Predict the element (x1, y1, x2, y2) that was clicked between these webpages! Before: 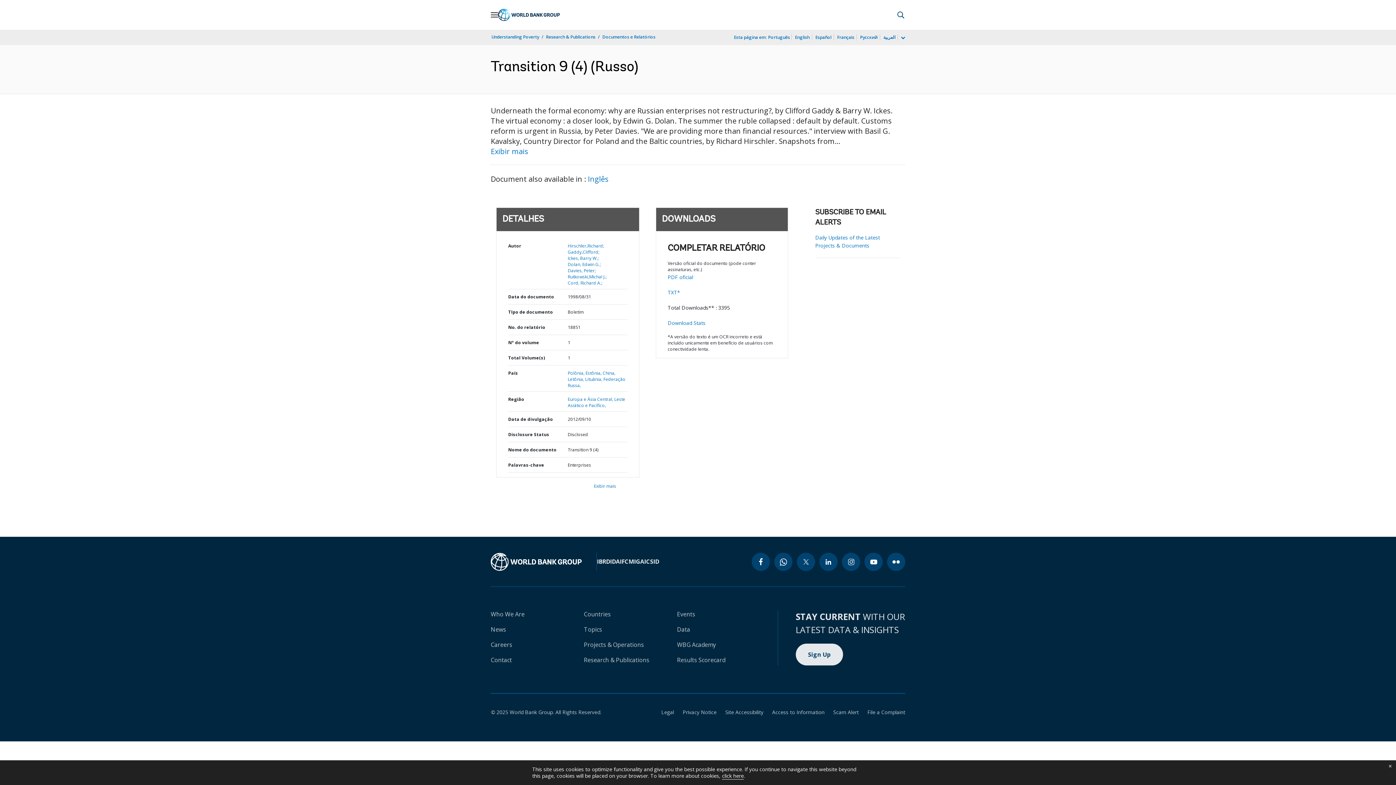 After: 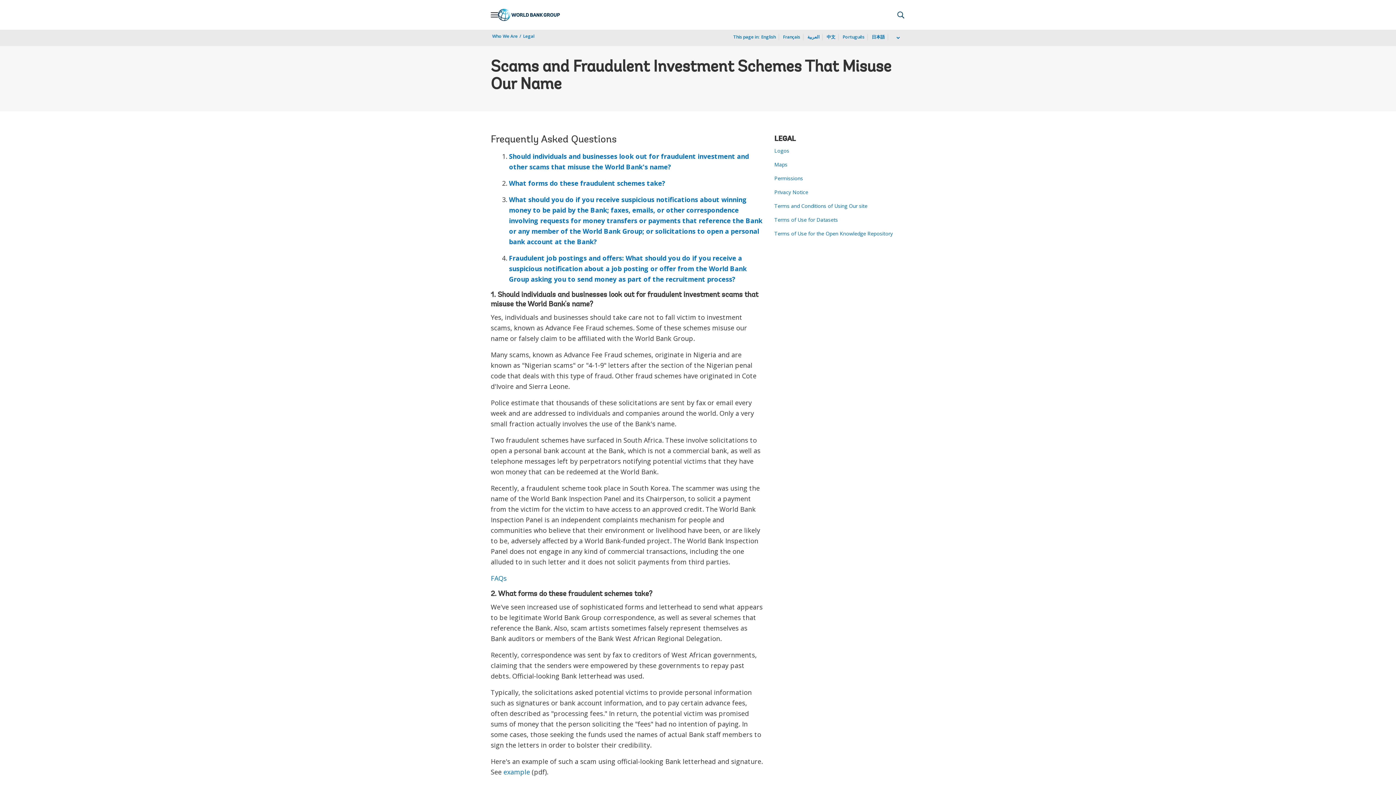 Action: label: Scam Alert bbox: (824, 709, 858, 716)